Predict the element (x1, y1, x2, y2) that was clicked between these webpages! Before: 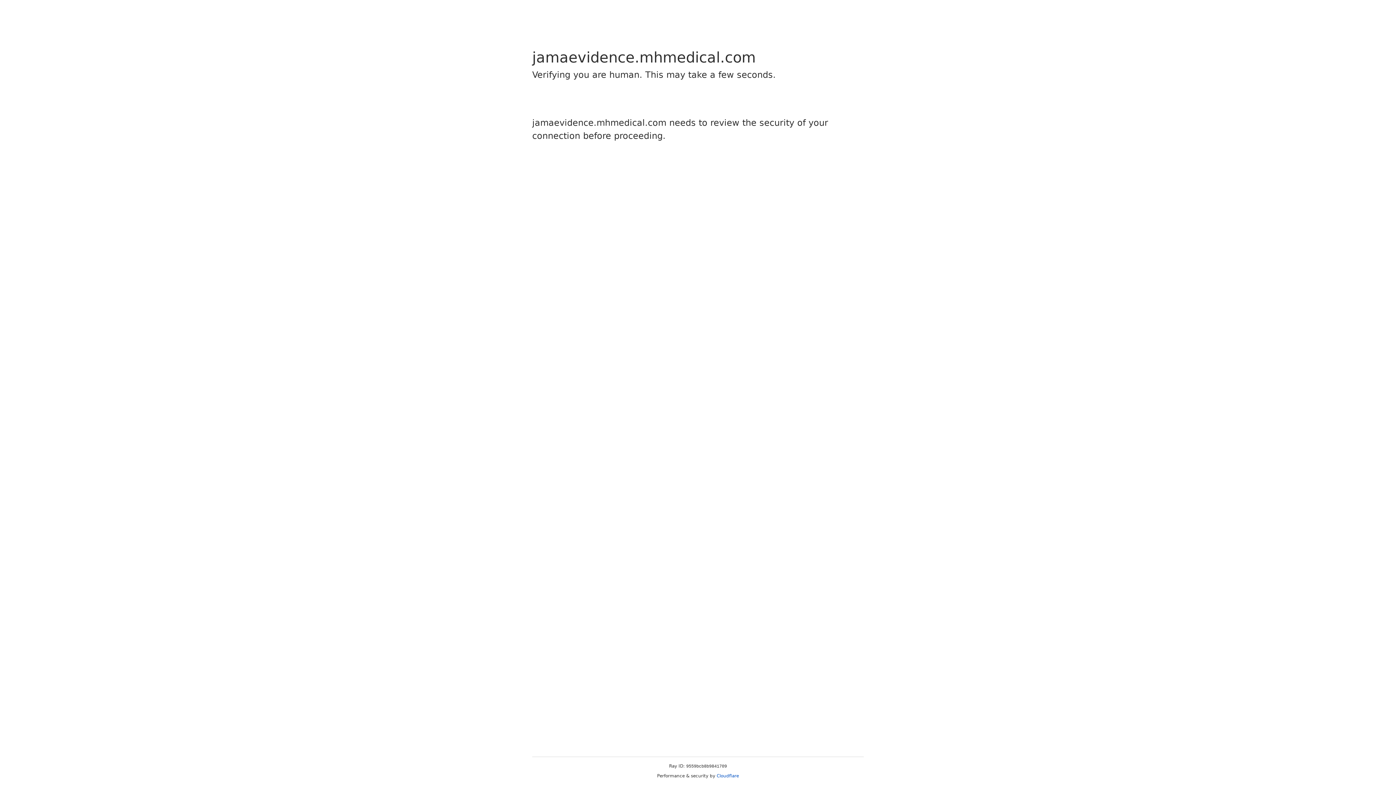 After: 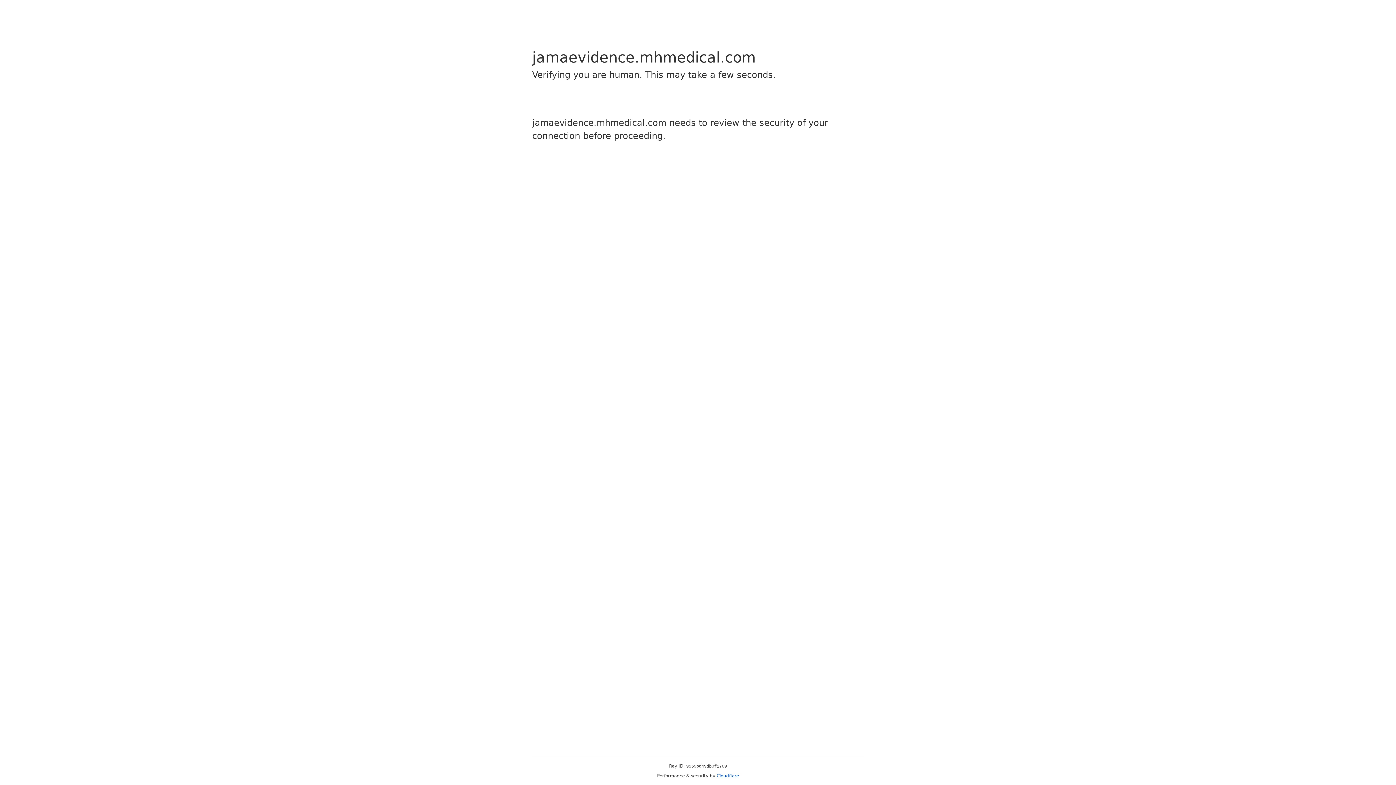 Action: bbox: (716, 773, 739, 778) label: Cloudflare